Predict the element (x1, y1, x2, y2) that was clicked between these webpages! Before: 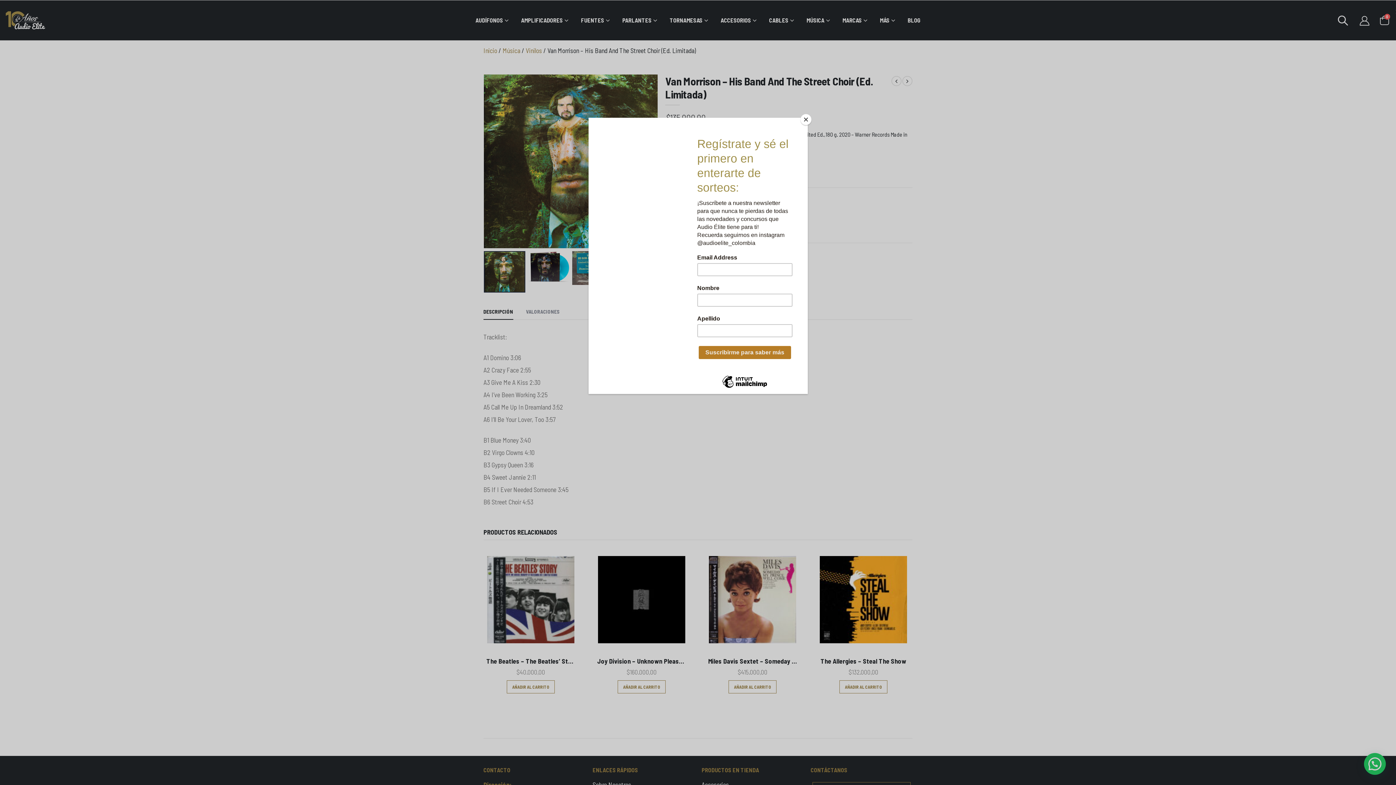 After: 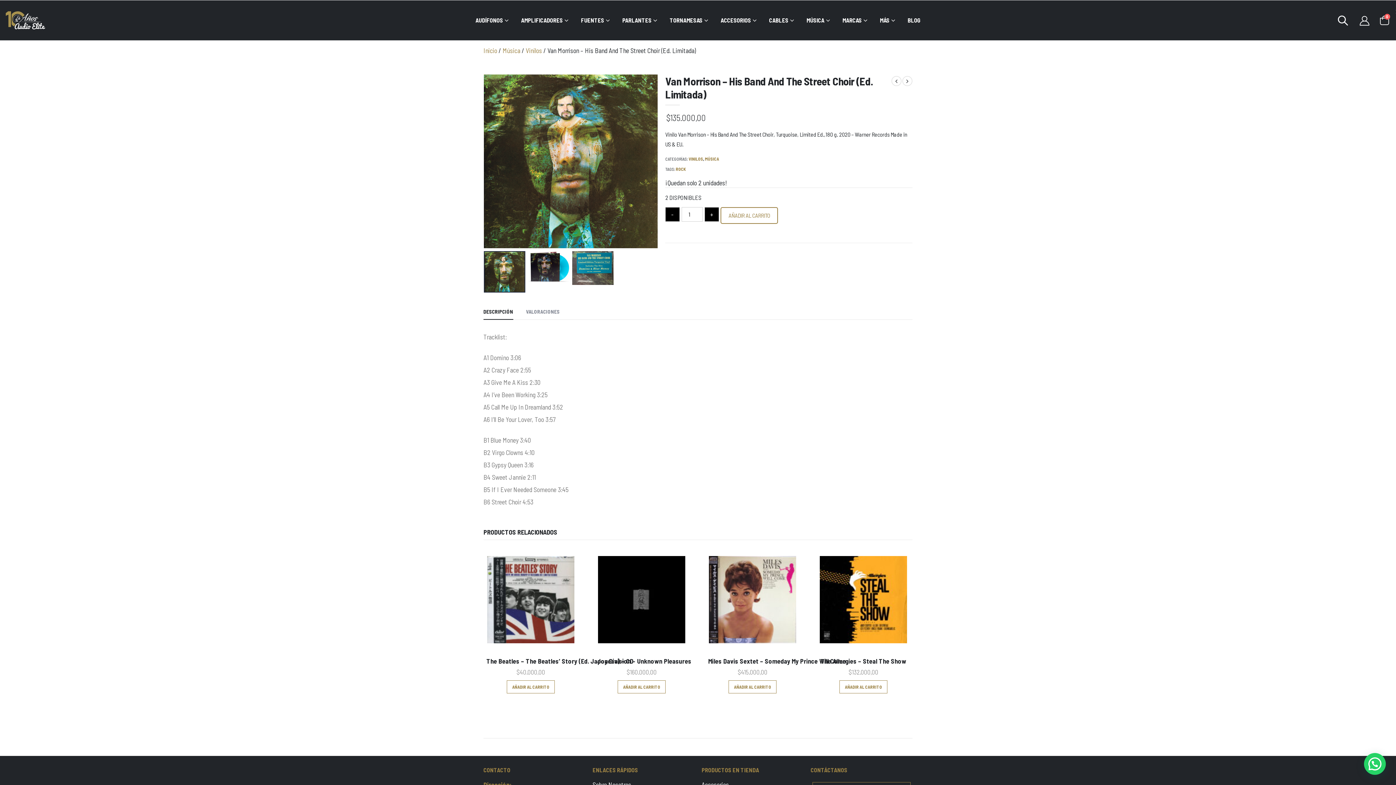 Action: bbox: (800, 114, 811, 125) label: Close